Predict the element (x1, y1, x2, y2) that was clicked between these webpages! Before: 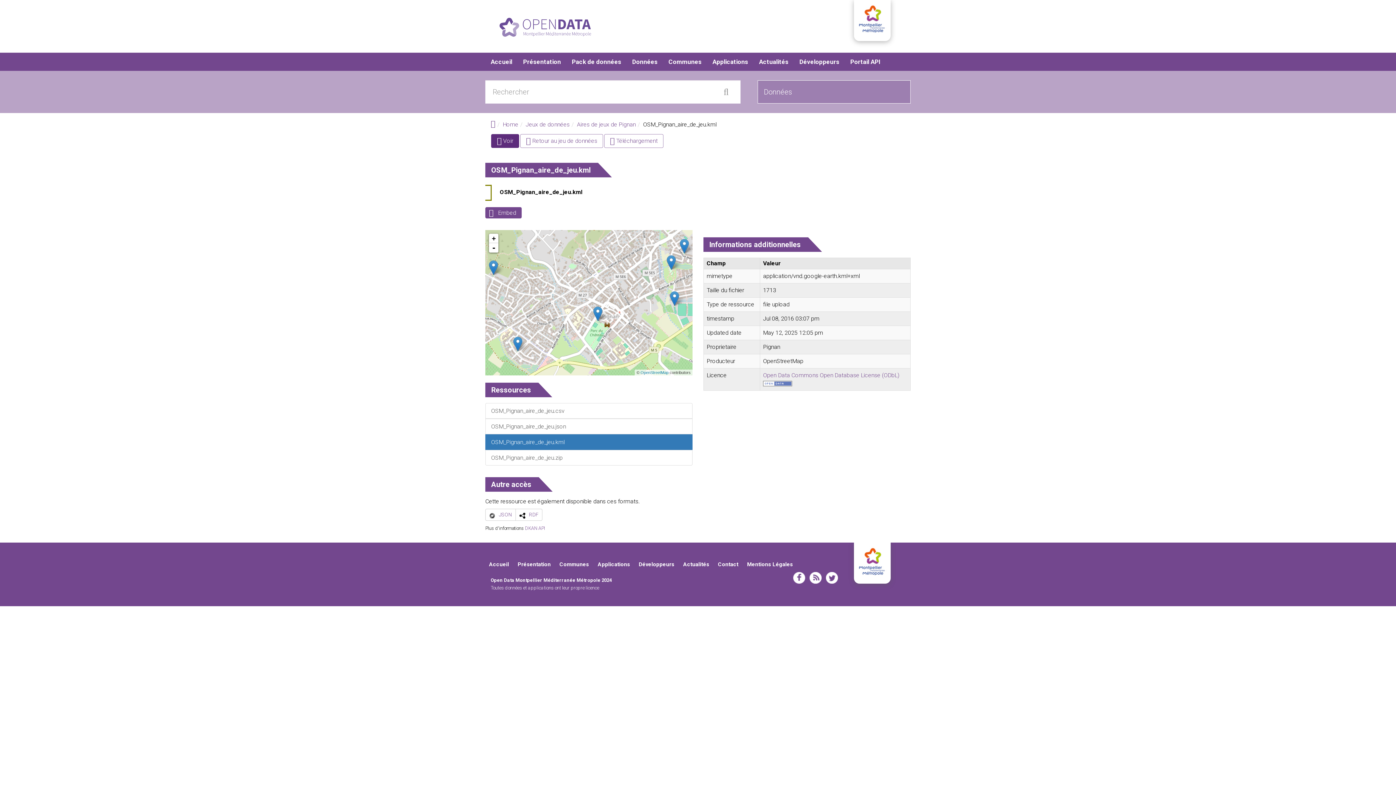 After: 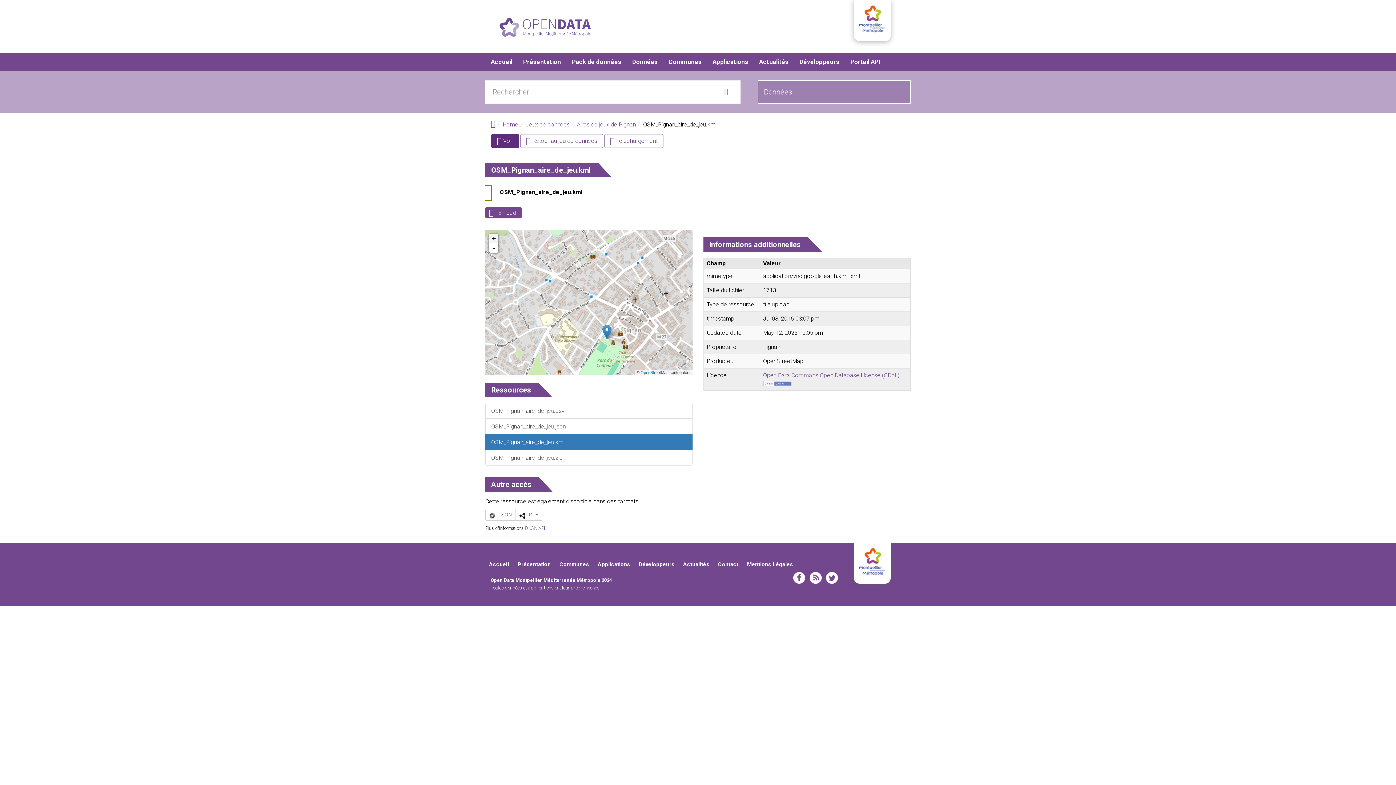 Action: bbox: (489, 233, 498, 243) label: +